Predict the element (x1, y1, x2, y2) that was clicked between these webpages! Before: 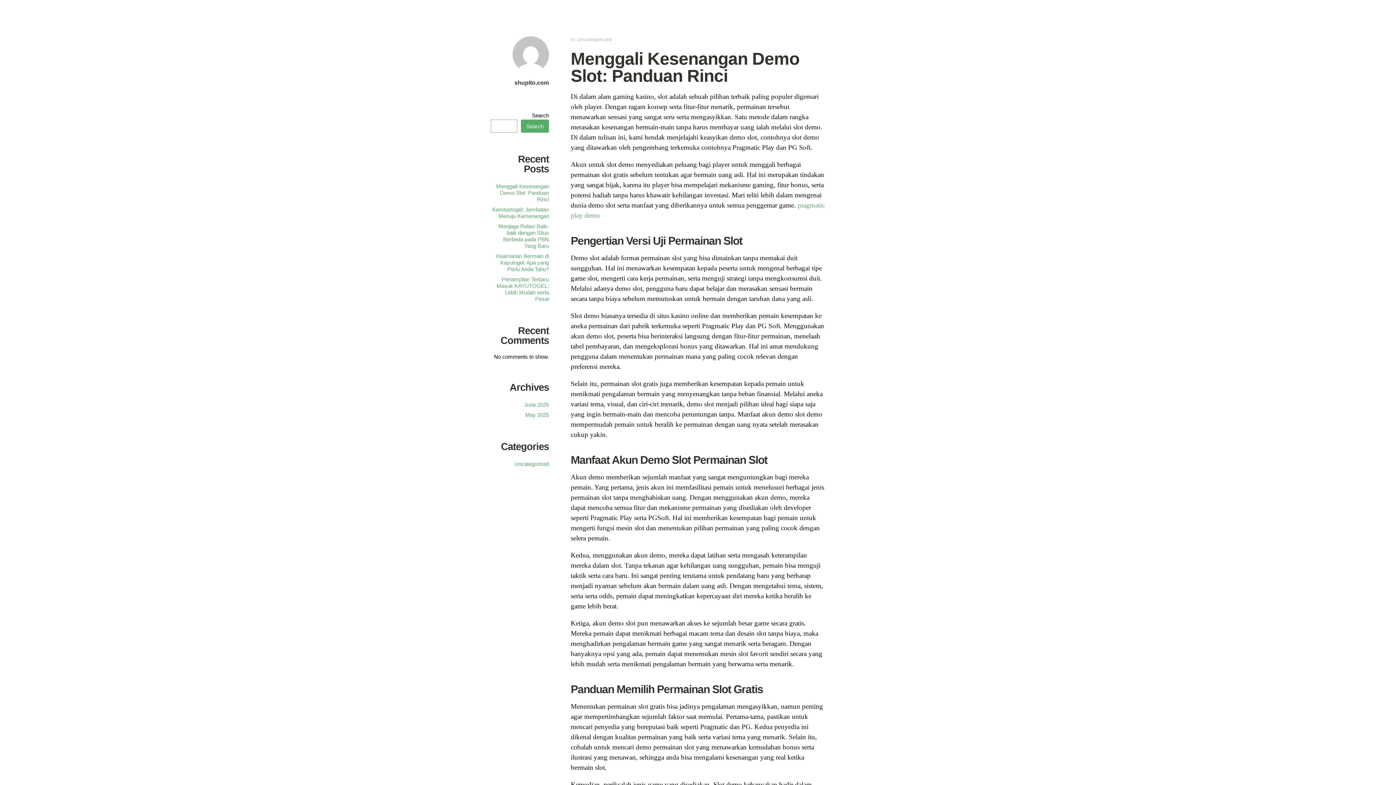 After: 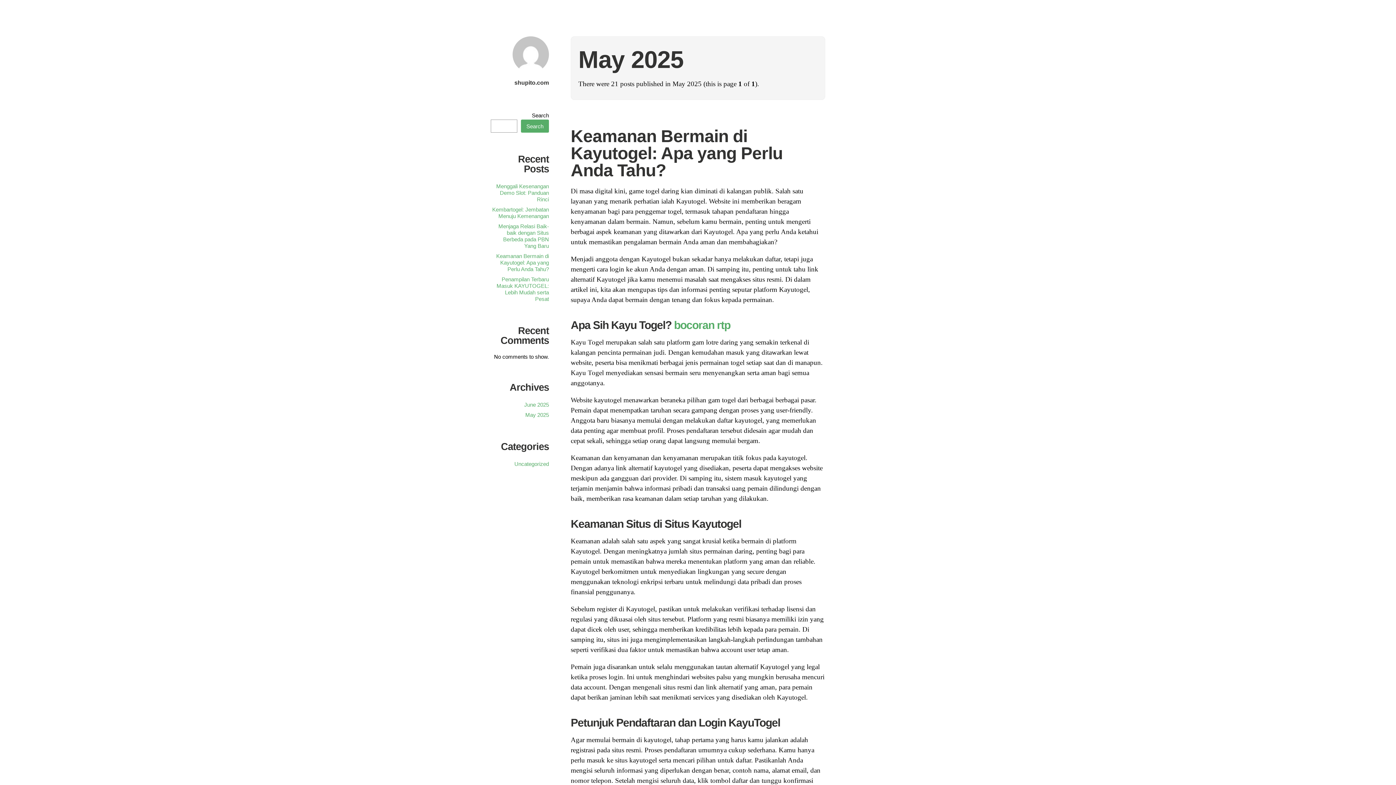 Action: bbox: (525, 412, 549, 418) label: May 2025